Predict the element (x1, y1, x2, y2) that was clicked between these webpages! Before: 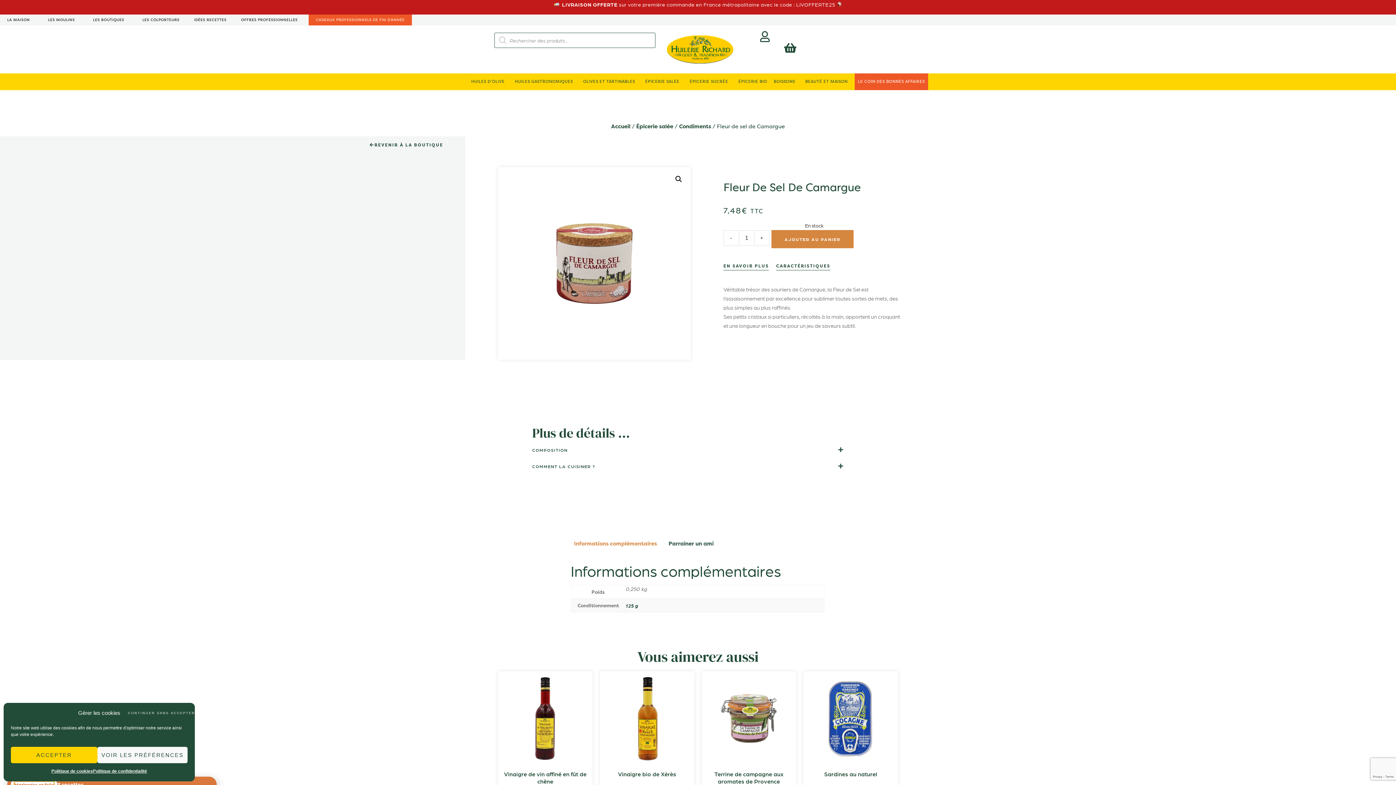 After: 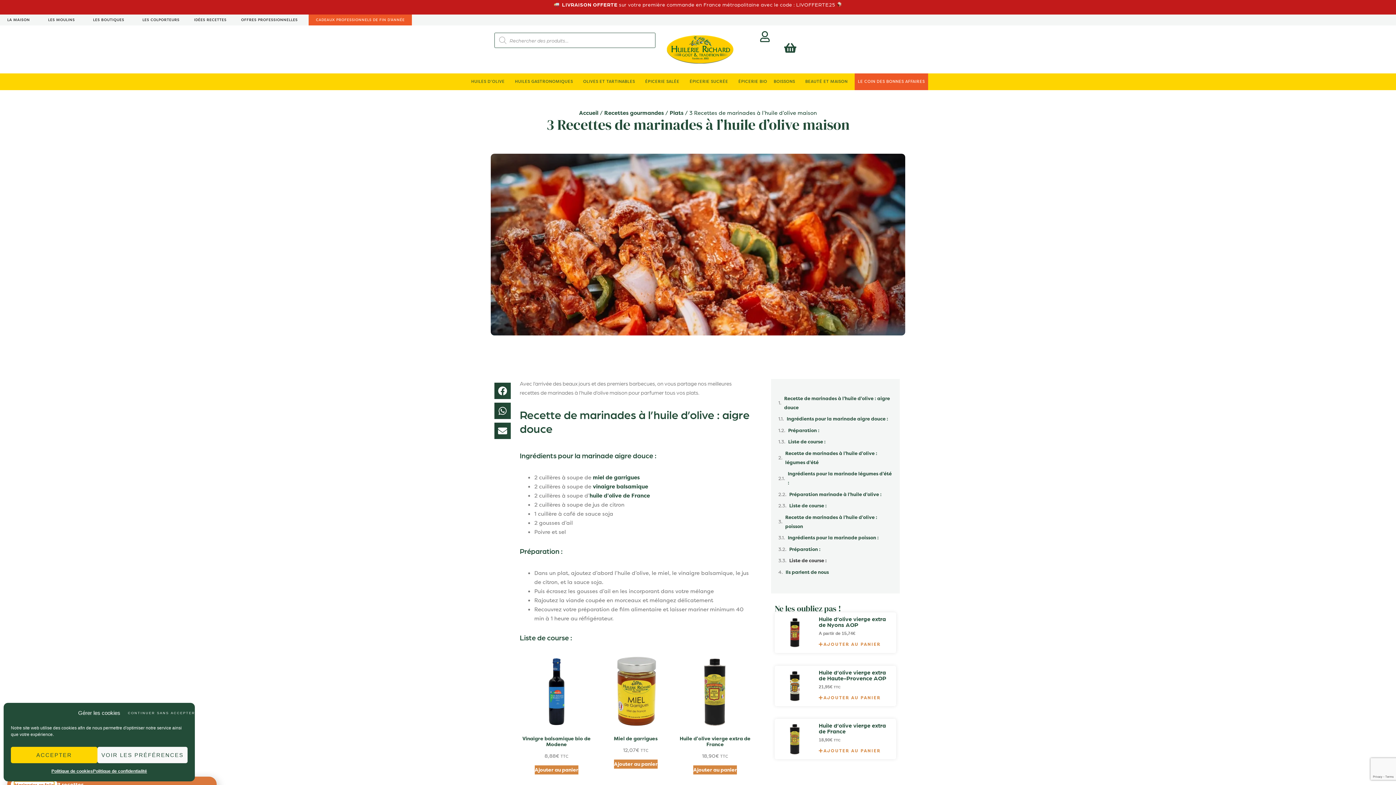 Action: bbox: (14, 782, 53, 787) label: Marinades en folie